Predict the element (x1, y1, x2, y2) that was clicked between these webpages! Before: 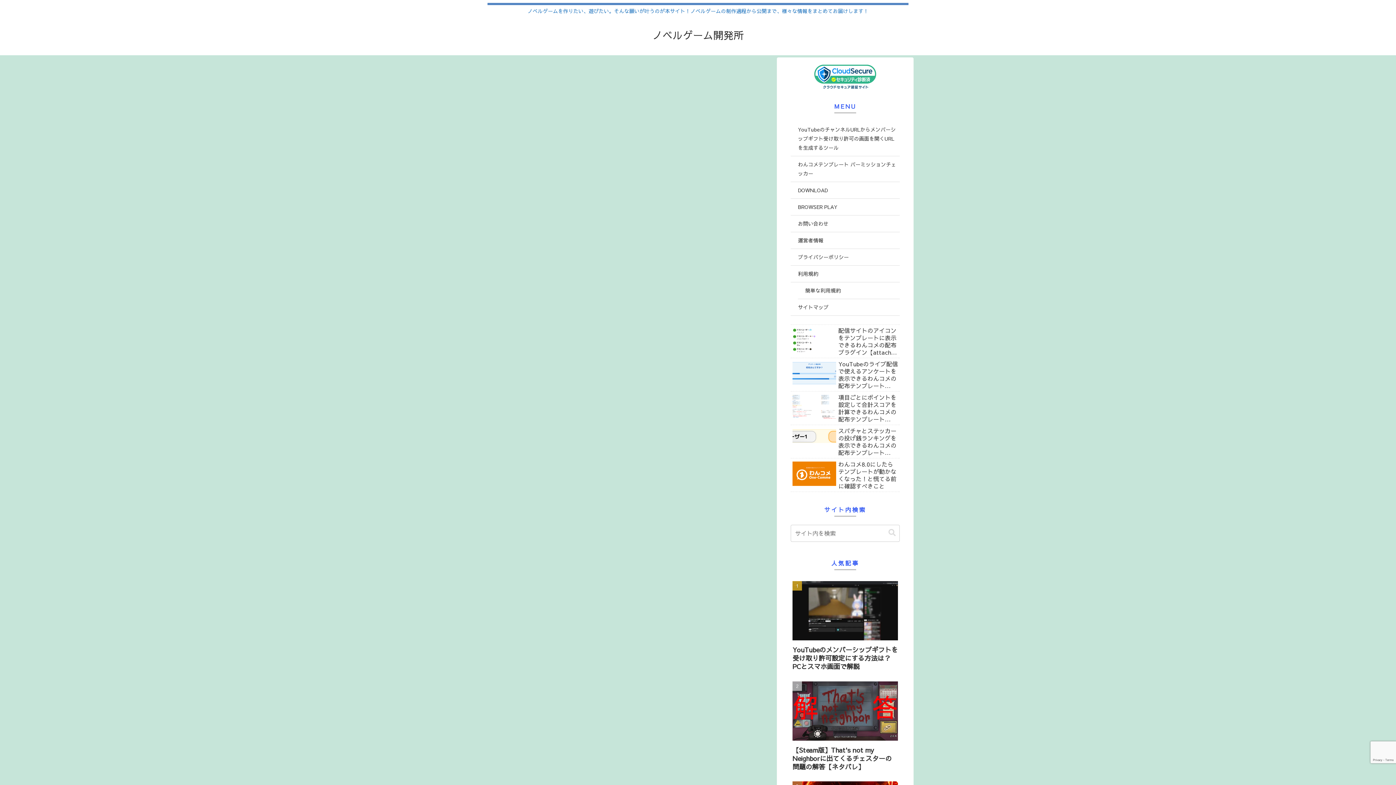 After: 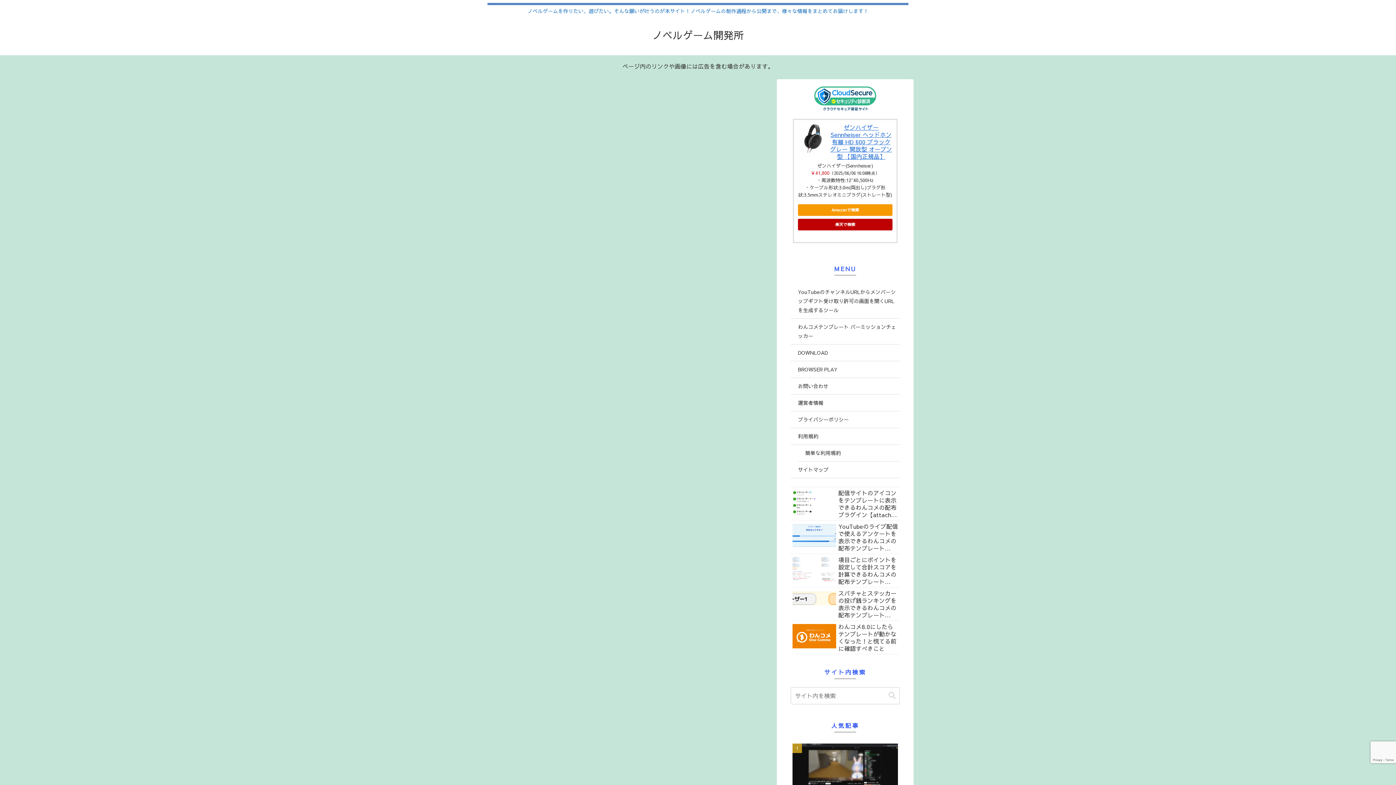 Action: bbox: (646, 32, 749, 40) label: ノベルゲーム開発所